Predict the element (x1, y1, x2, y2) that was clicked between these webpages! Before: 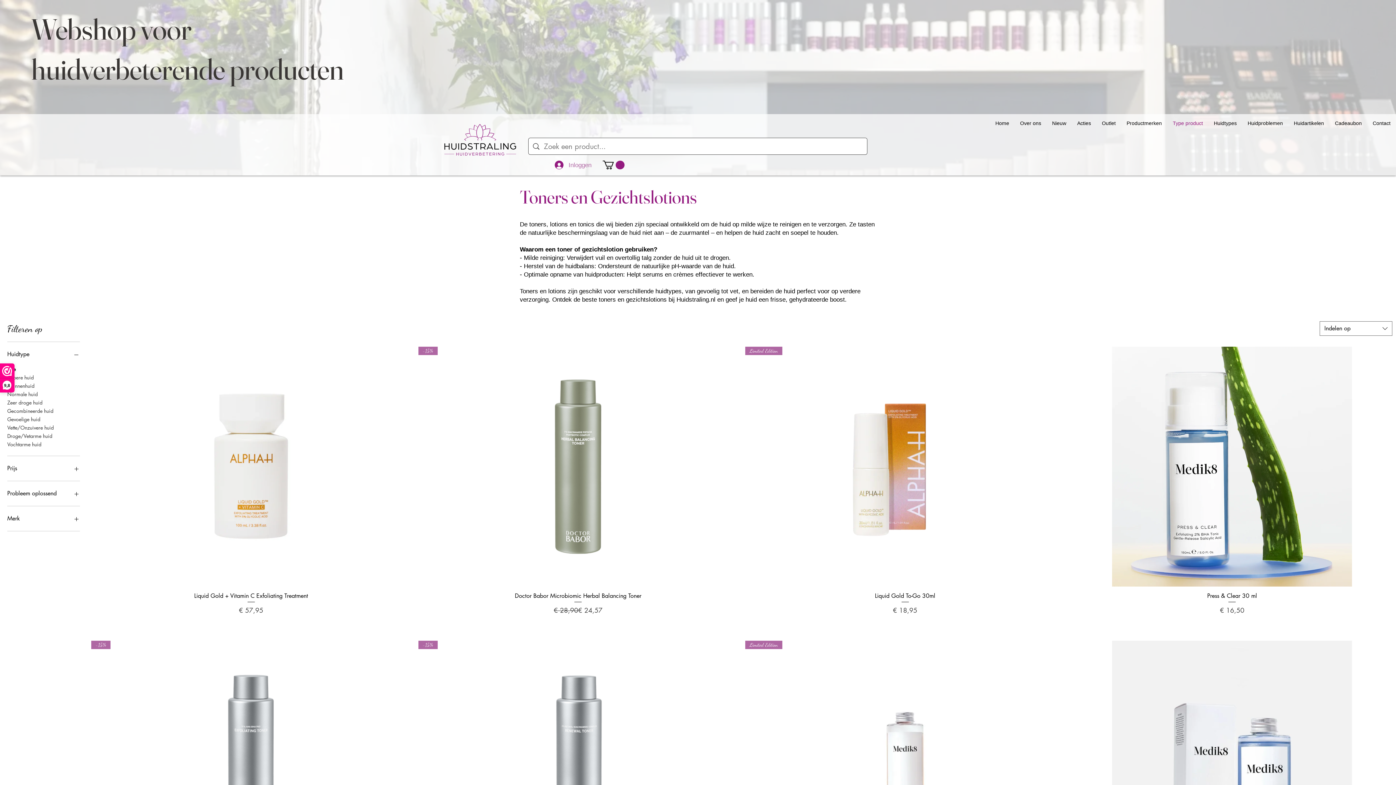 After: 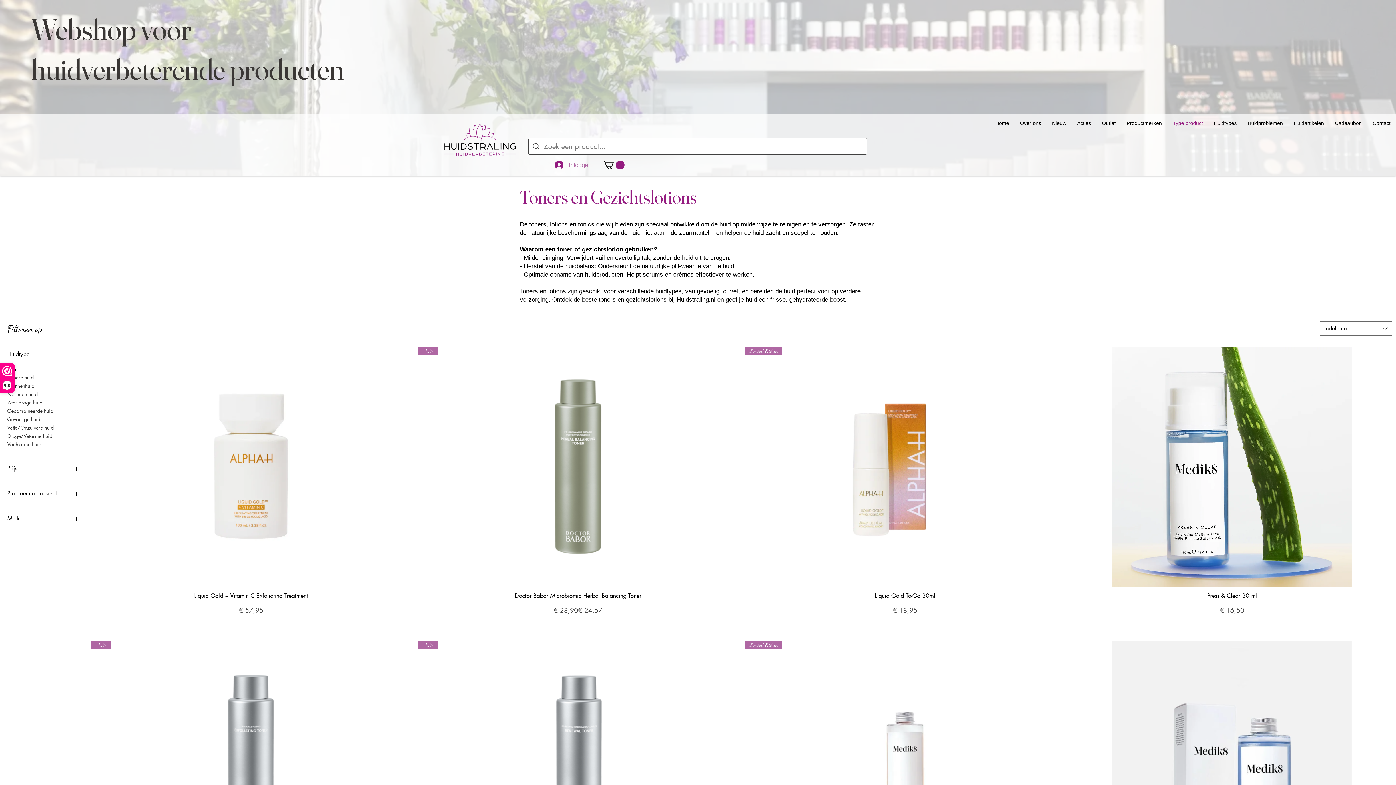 Action: label: Merk bbox: (7, 513, 80, 524)